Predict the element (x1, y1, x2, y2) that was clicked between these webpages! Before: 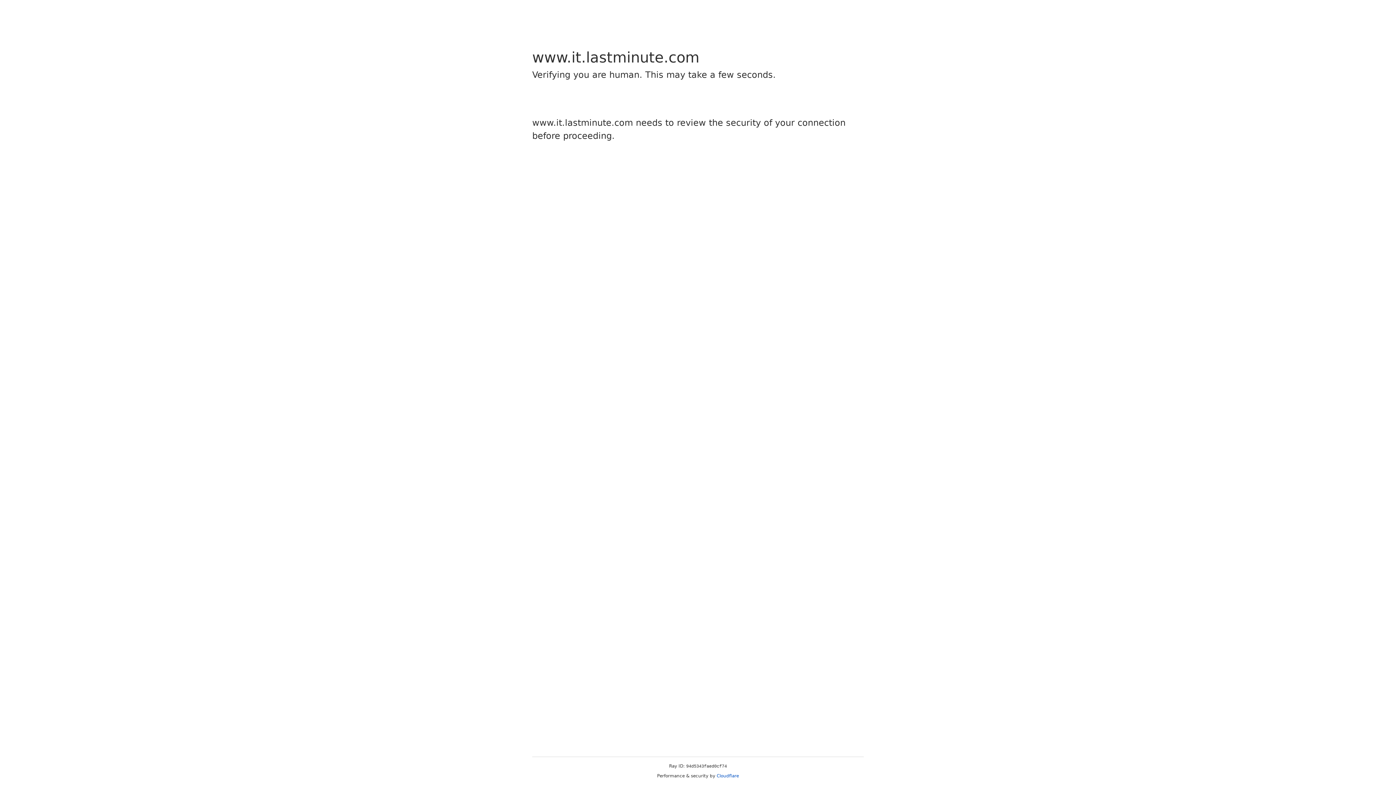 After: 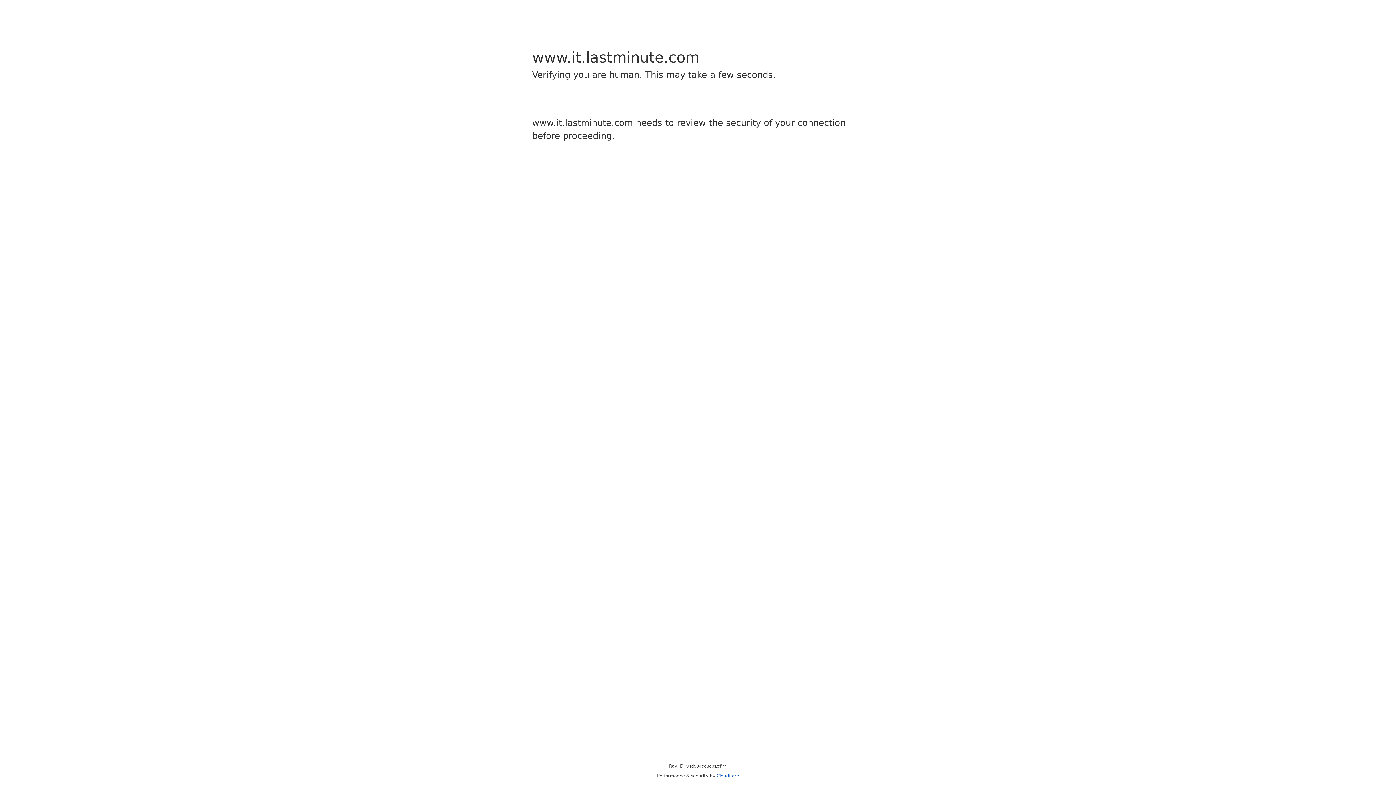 Action: bbox: (716, 773, 739, 778) label: Cloudflare